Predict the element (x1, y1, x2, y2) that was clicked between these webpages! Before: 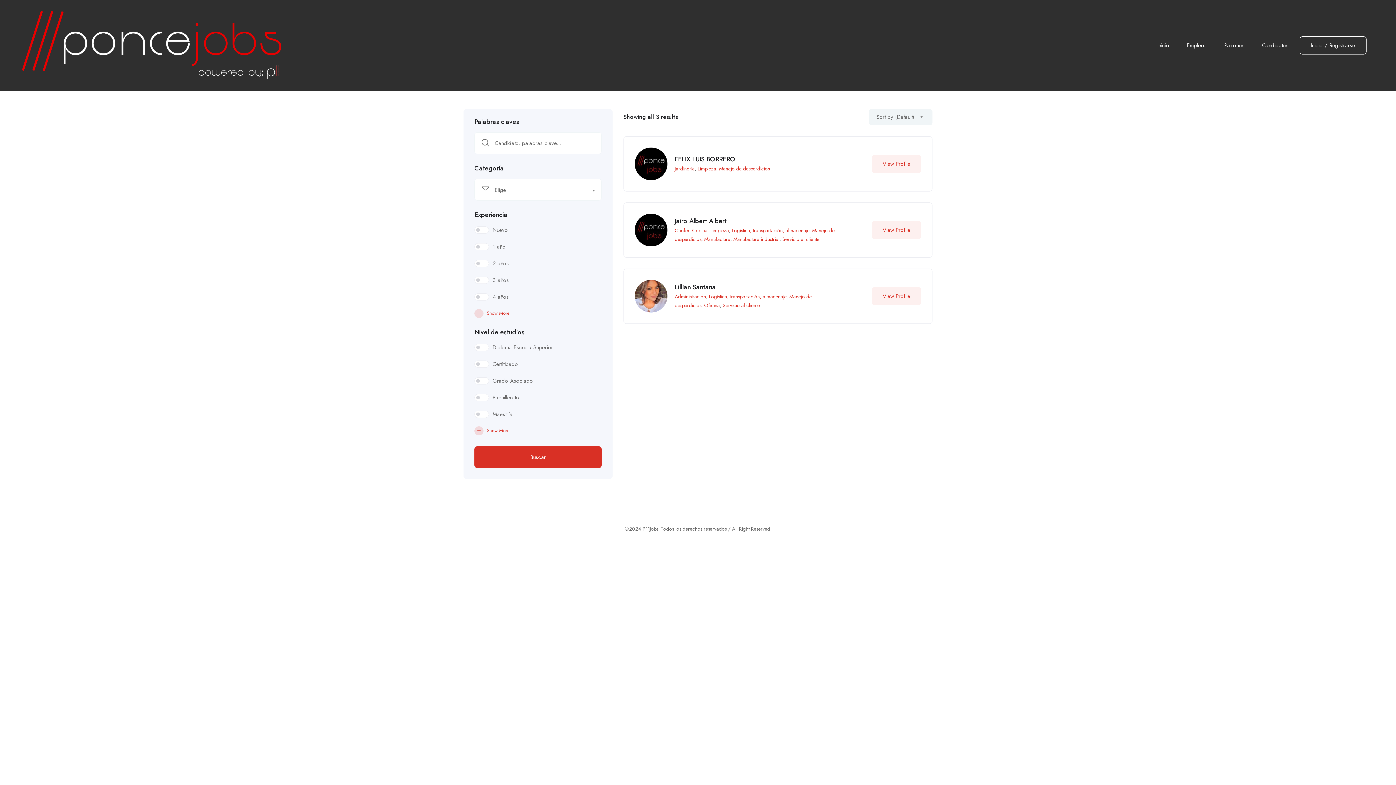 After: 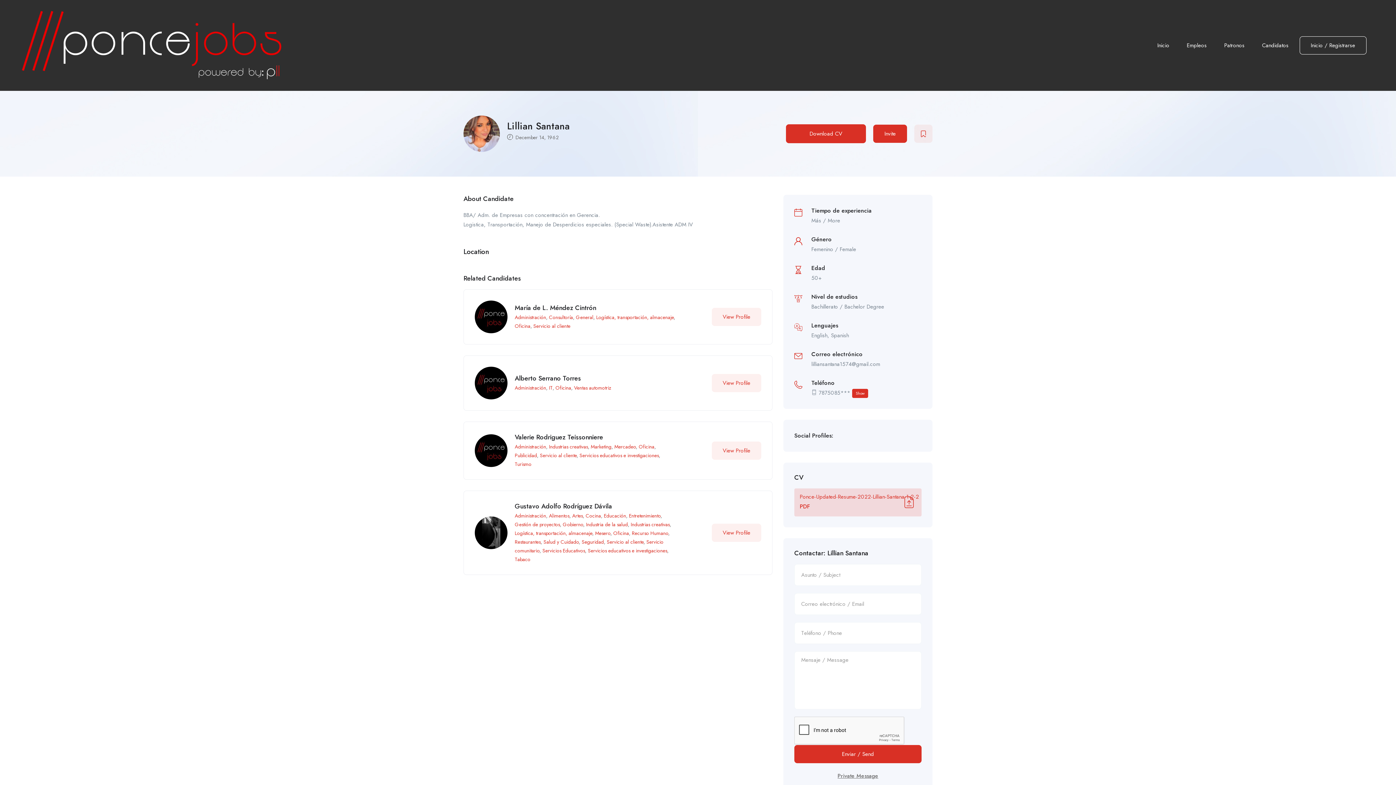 Action: bbox: (674, 282, 715, 291) label: Lillian Santana